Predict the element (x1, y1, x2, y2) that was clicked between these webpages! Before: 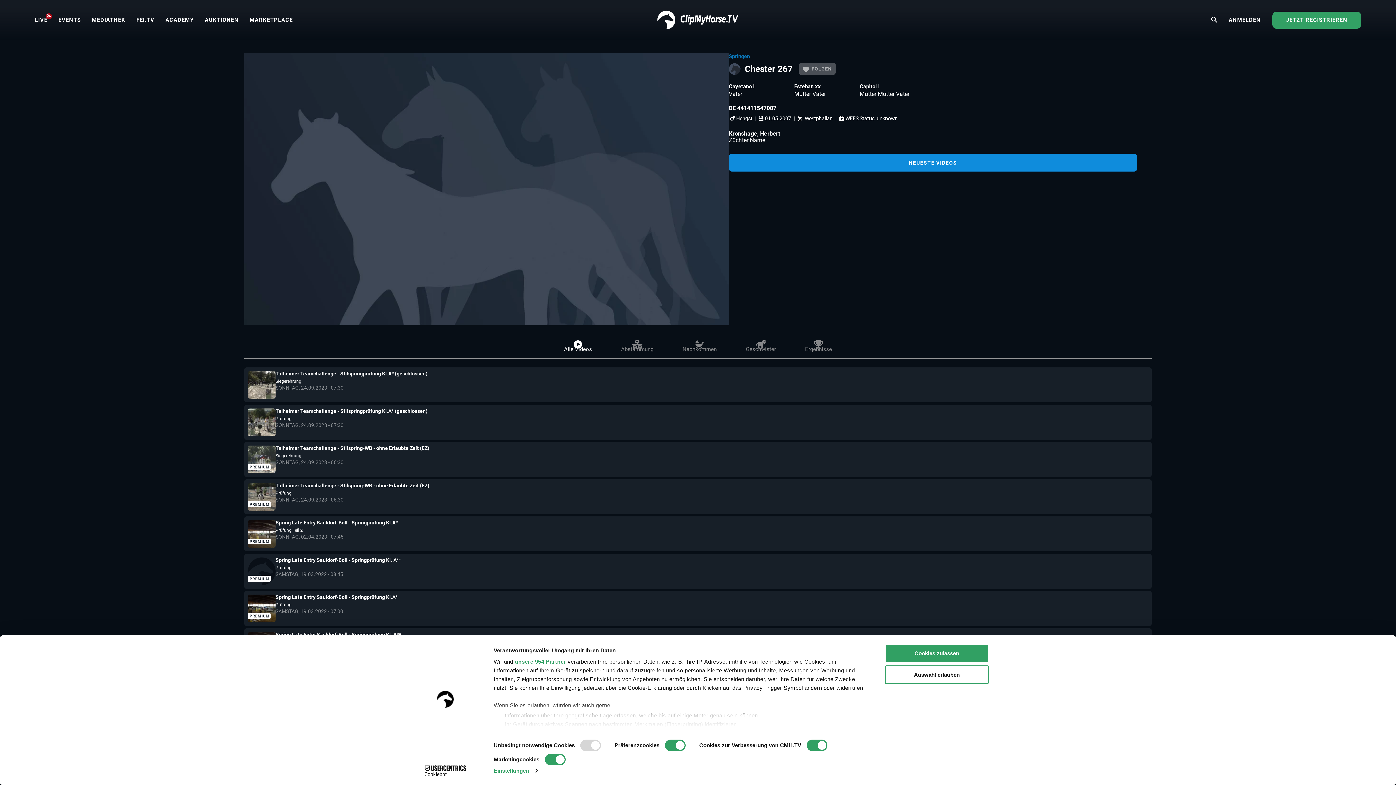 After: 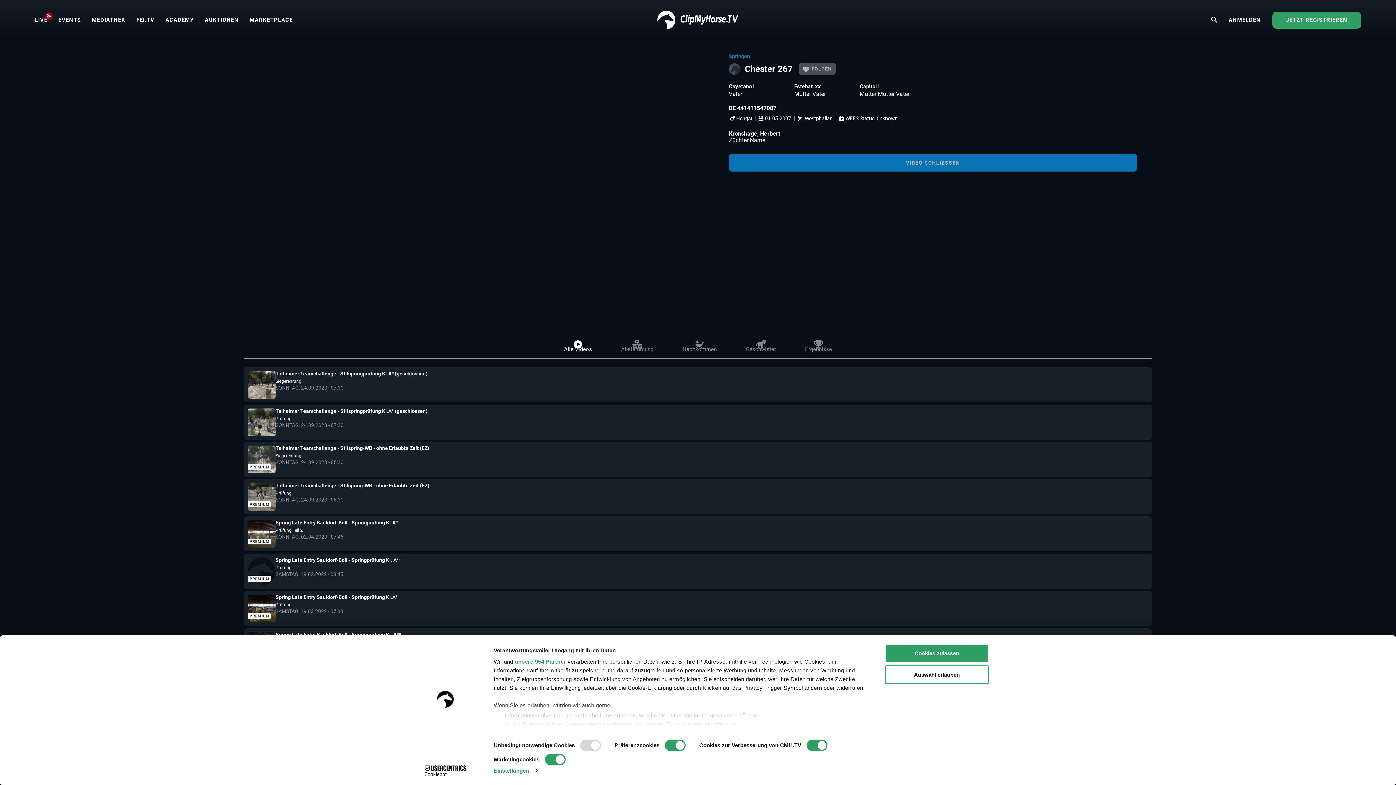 Action: label: NEUESTE VIDEOS bbox: (729, 153, 1137, 171)